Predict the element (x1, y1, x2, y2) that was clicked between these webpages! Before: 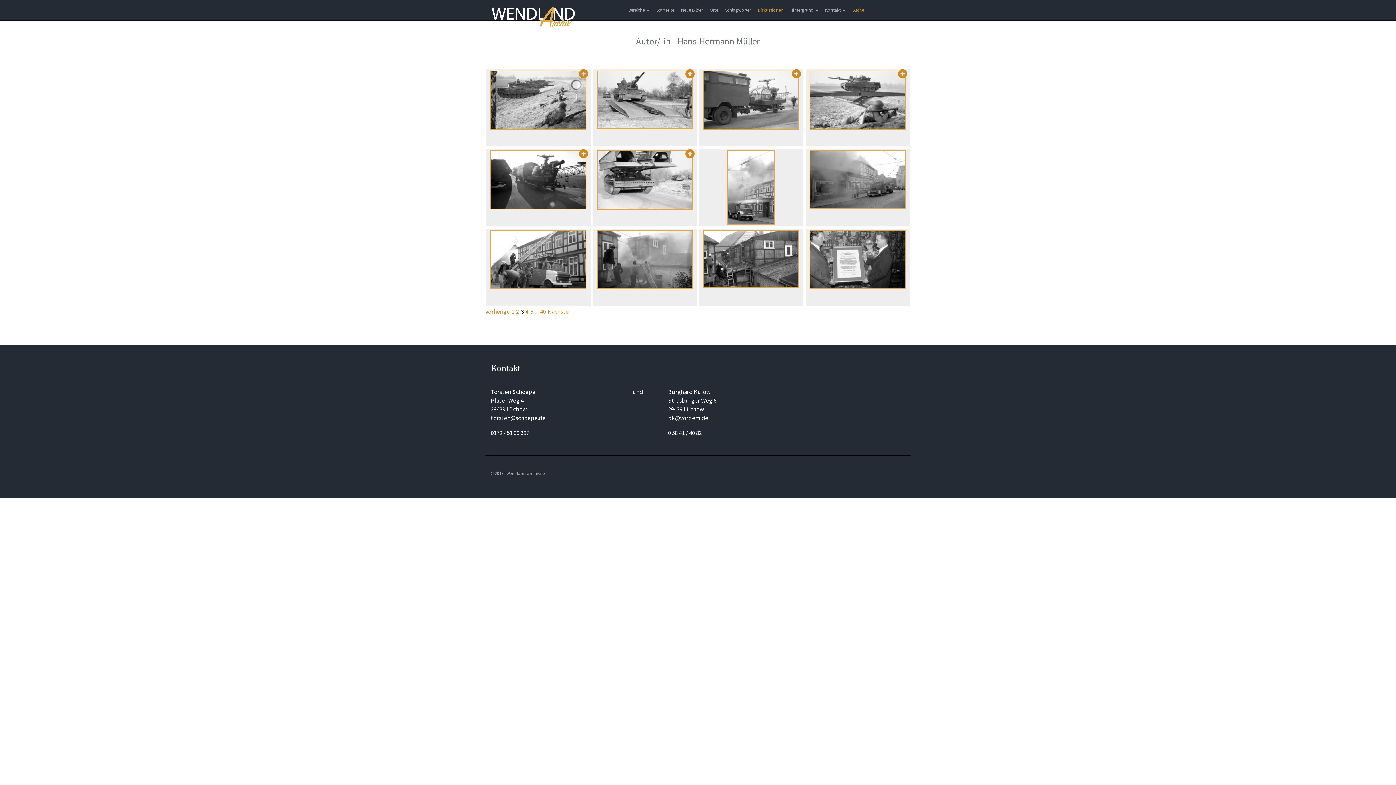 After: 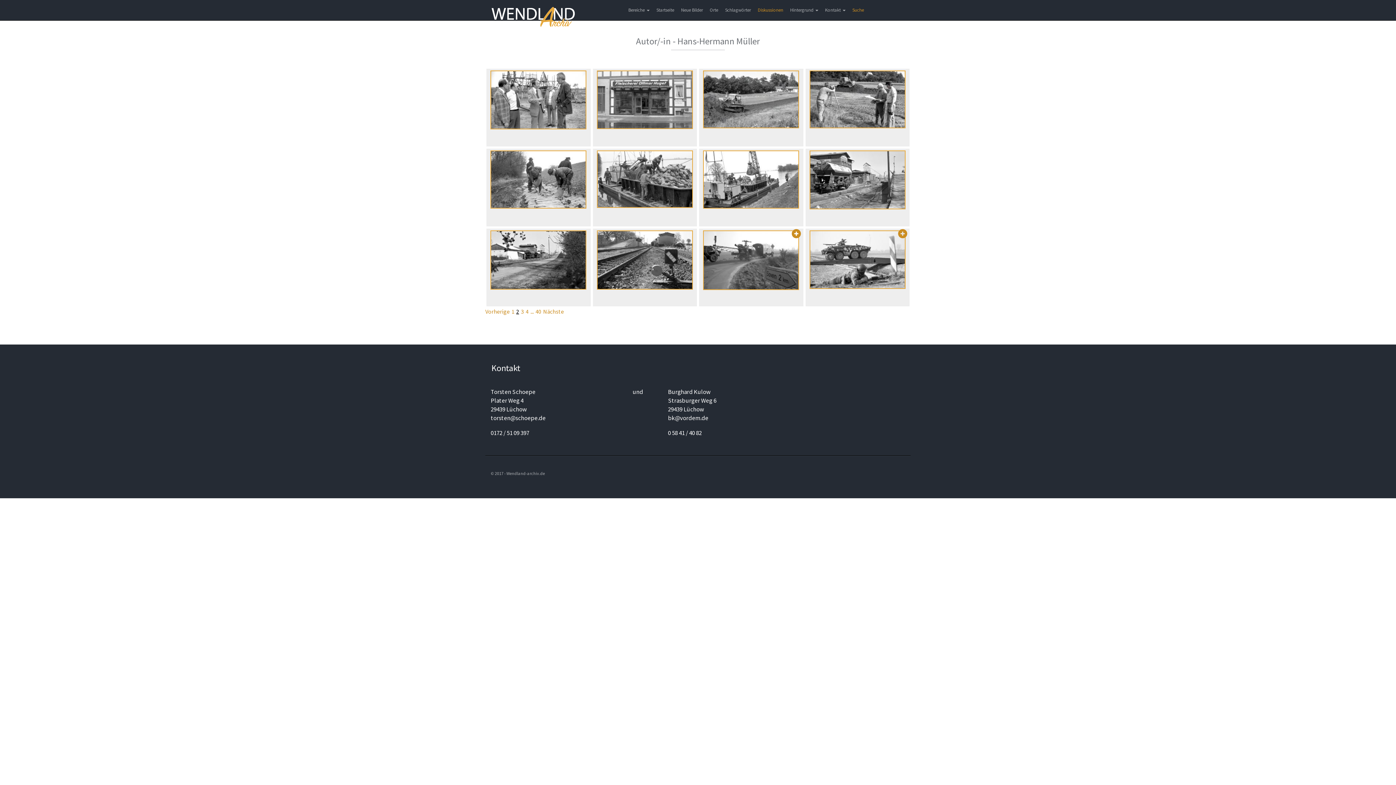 Action: bbox: (516, 308, 519, 315) label: 2